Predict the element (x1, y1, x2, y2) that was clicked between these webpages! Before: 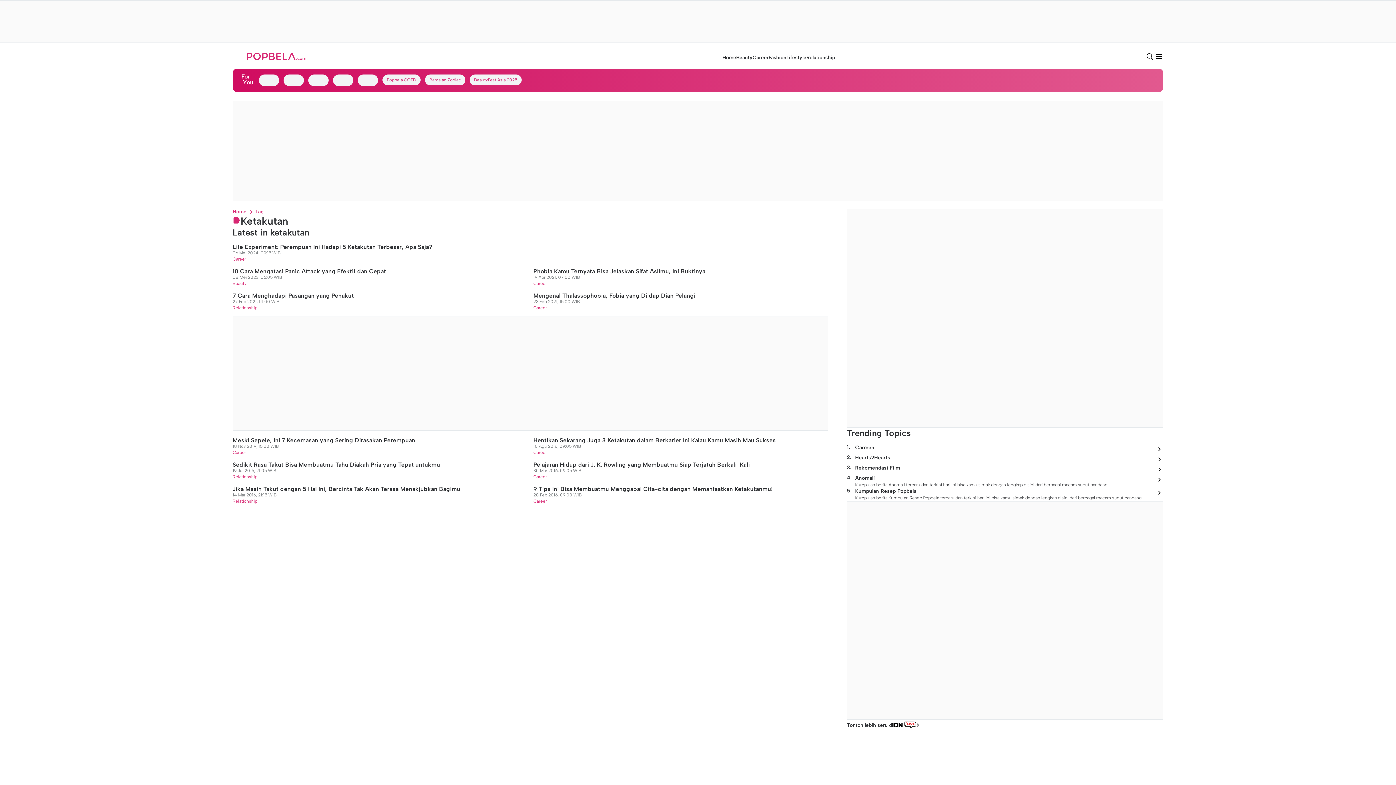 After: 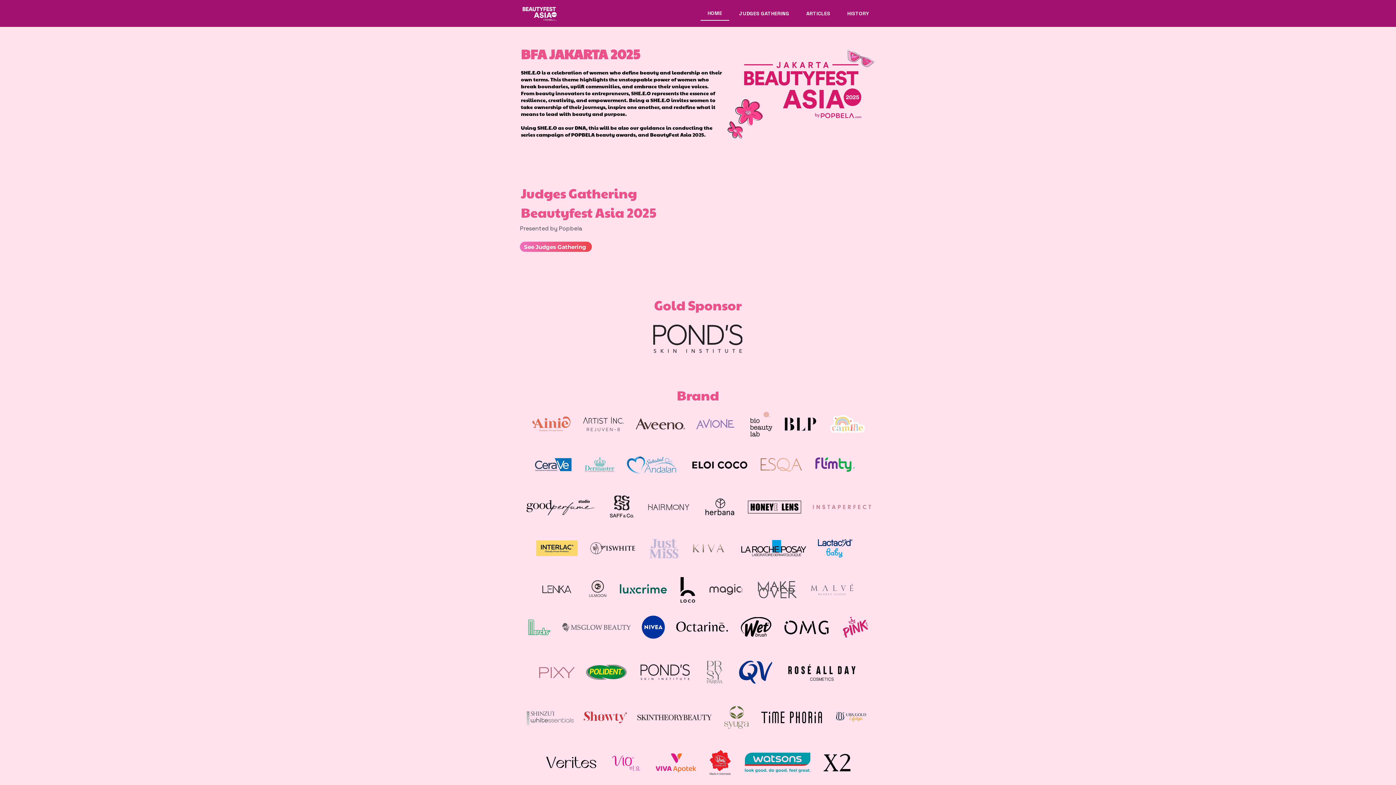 Action: bbox: (409, 79, 461, 85) label: BeautyFest Asia 2025